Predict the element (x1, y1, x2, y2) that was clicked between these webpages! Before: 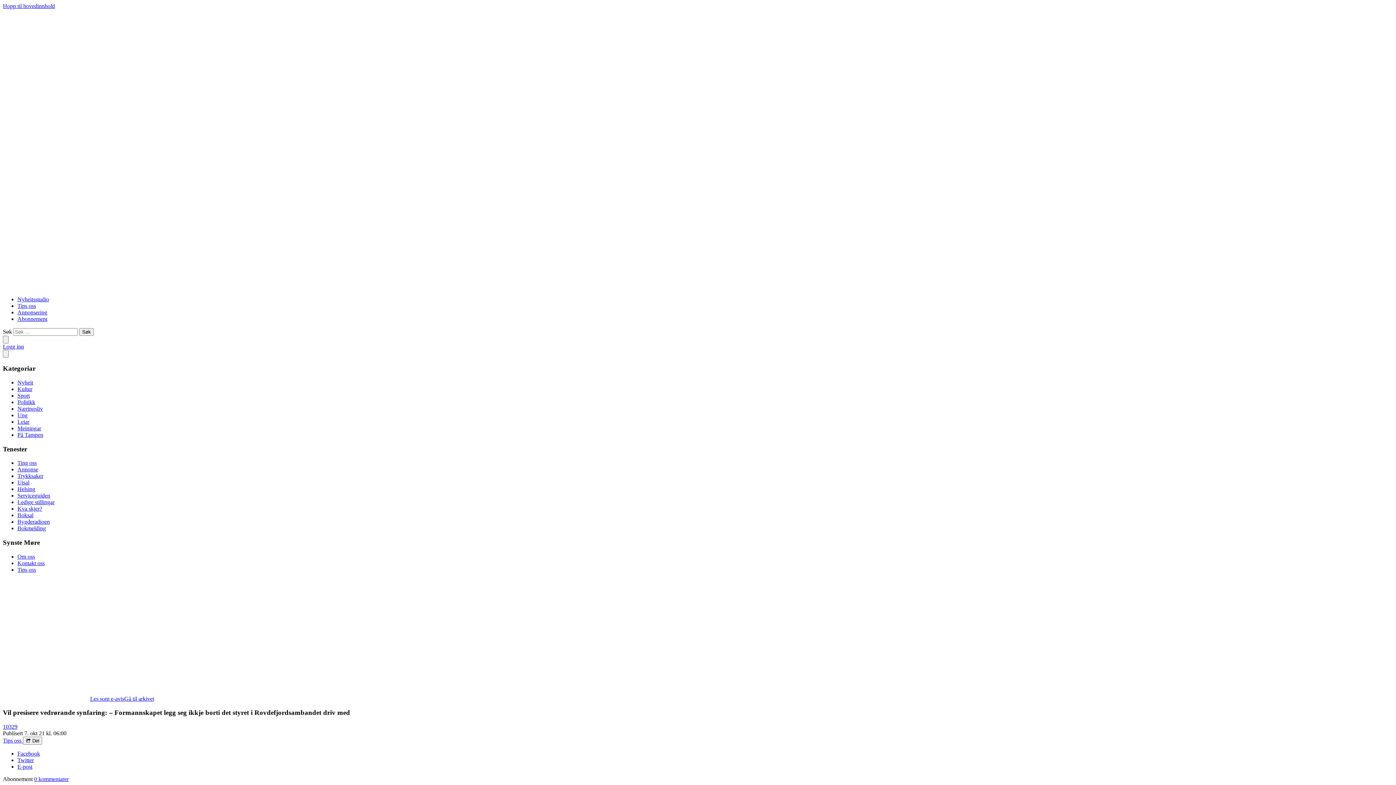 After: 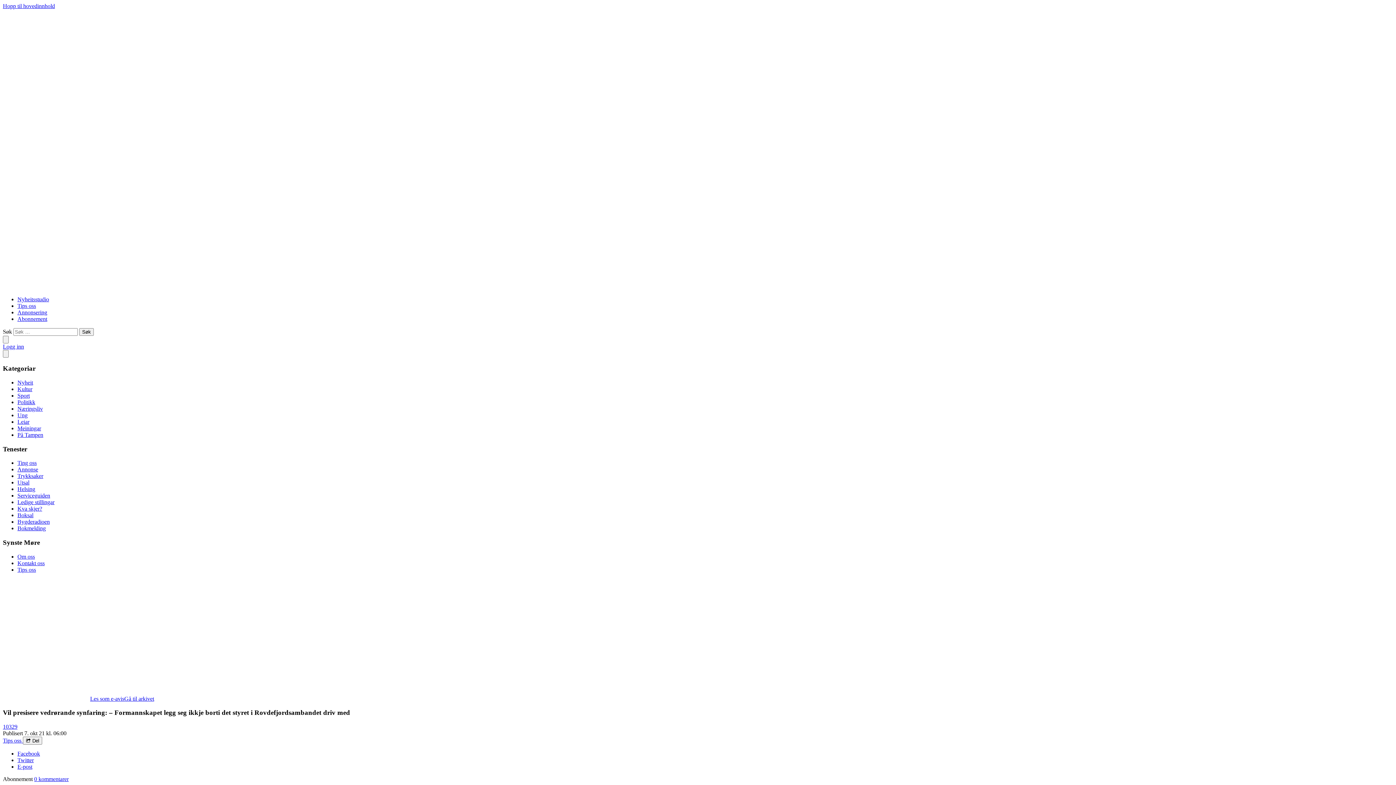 Action: bbox: (17, 750, 40, 757) label: Facebook